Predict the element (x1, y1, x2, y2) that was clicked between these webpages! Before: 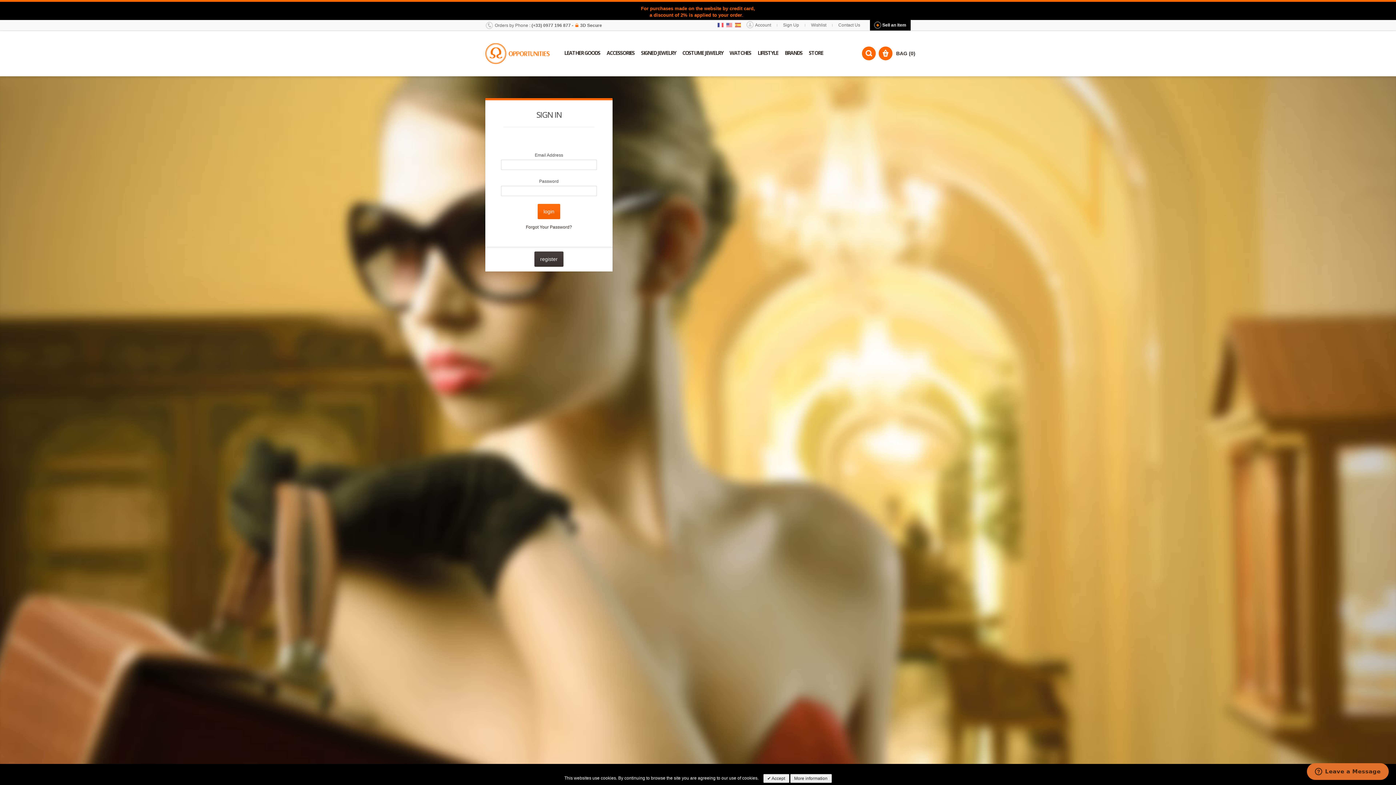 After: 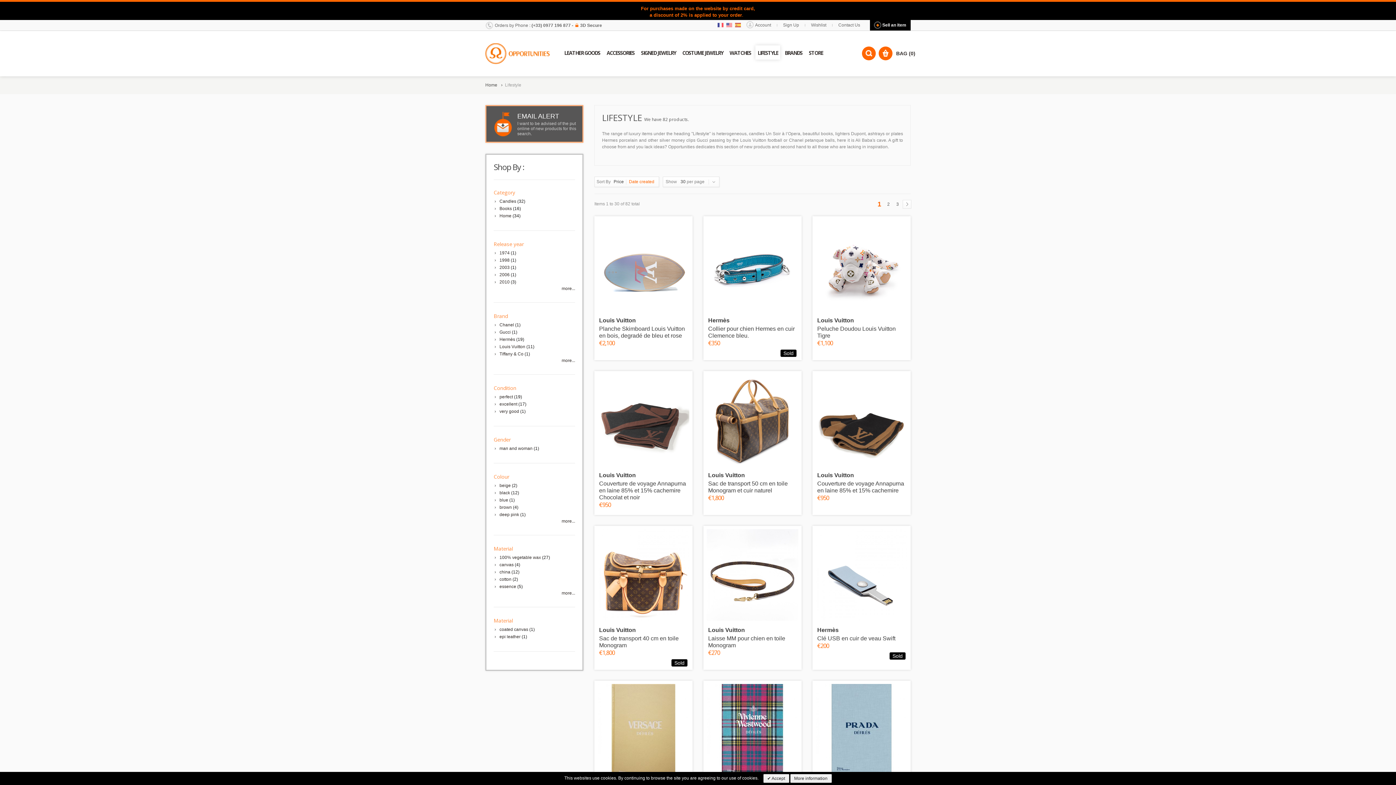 Action: bbox: (755, 45, 780, 59) label: LIFESTYLE